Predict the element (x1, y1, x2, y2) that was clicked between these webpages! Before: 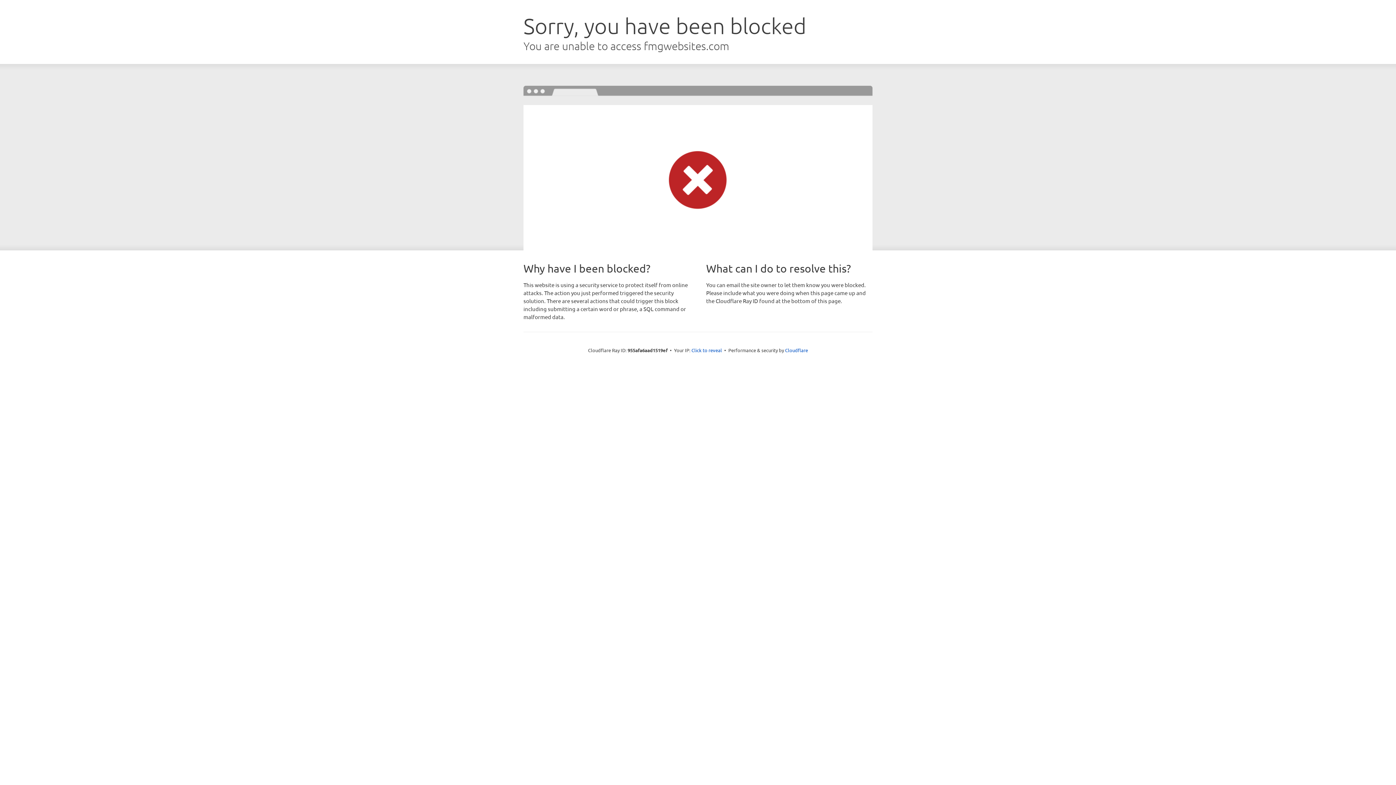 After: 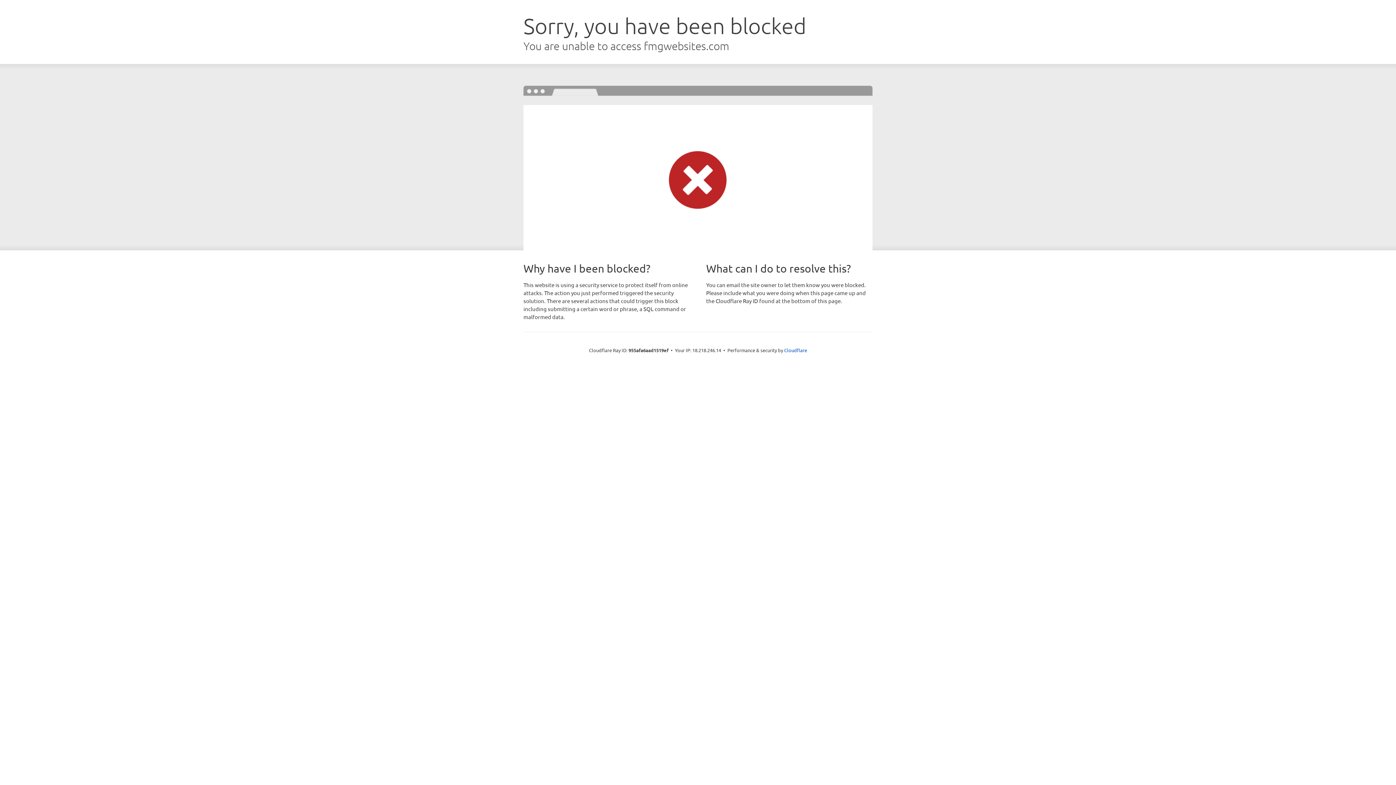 Action: bbox: (691, 346, 722, 353) label: Click to reveal